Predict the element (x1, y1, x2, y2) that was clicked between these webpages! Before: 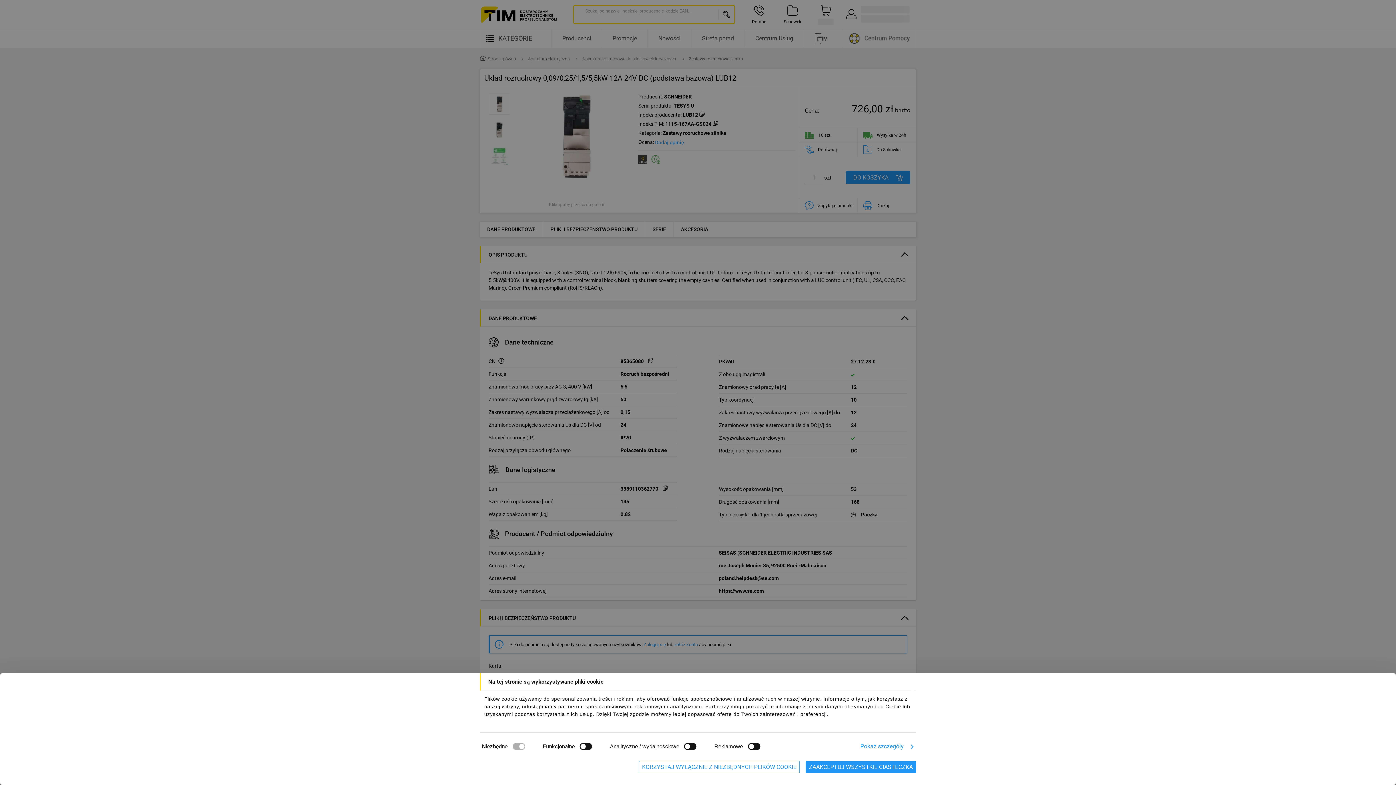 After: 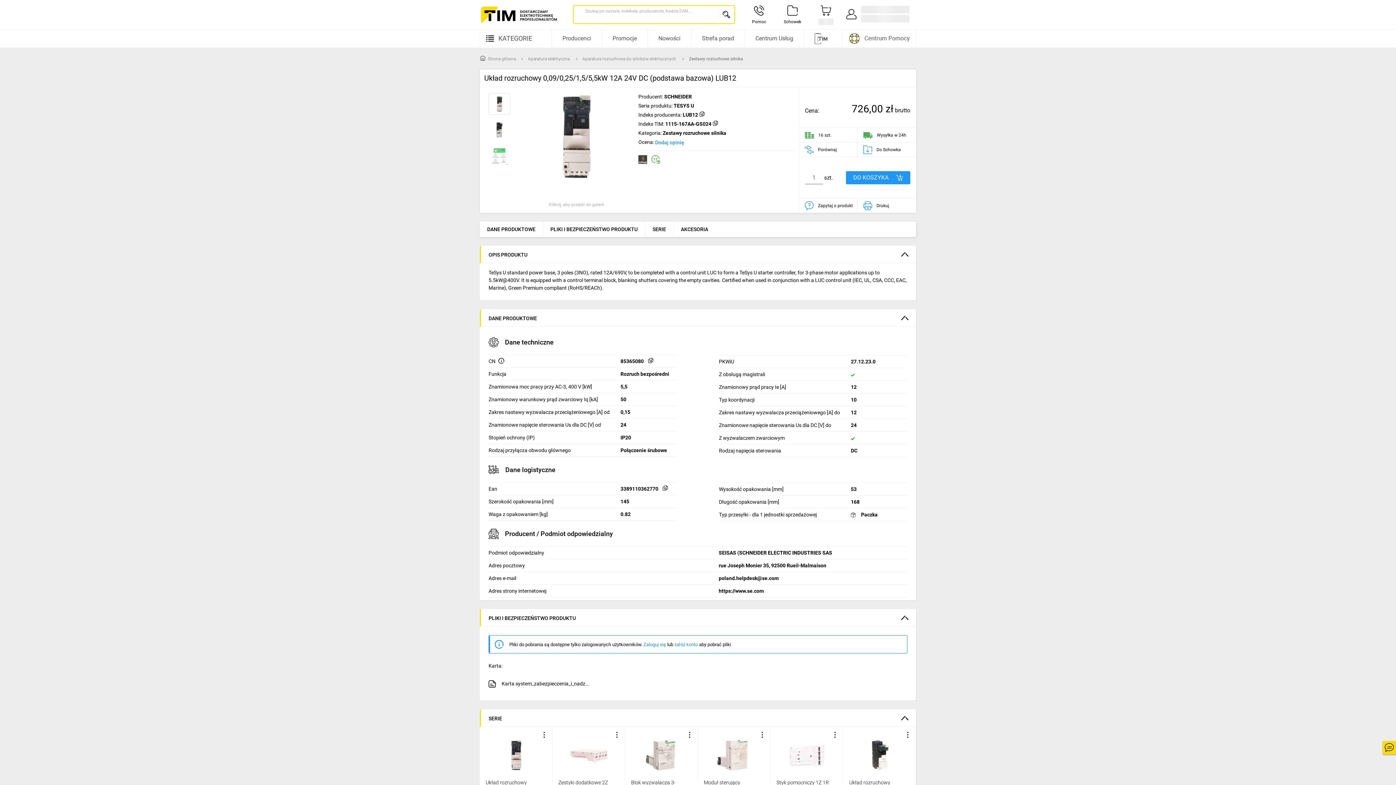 Action: bbox: (805, 761, 916, 773) label: ZAAKCEPTUJ WSZYSTKIE CIASTECZKA